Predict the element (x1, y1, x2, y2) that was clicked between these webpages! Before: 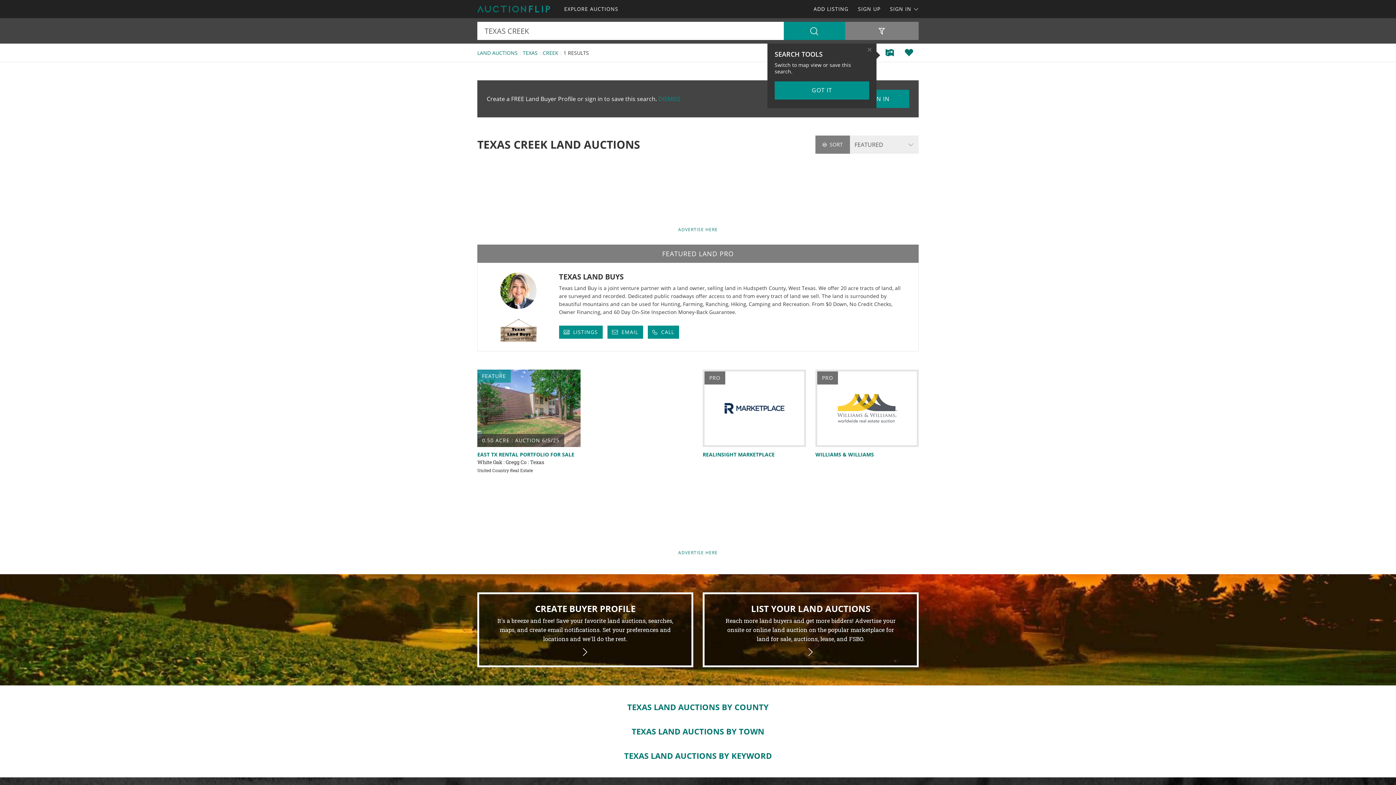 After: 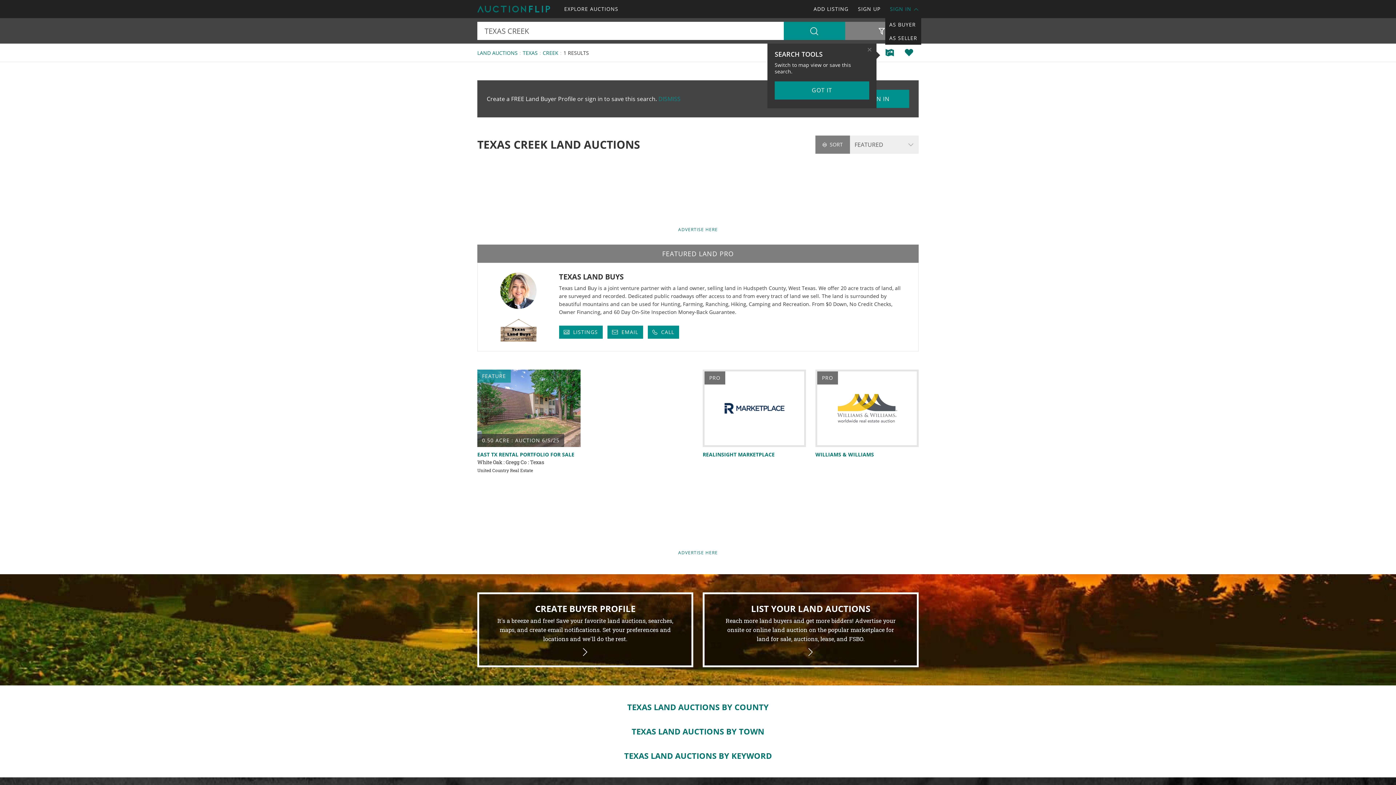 Action: label: SIGN IN  bbox: (885, 0, 918, 18)